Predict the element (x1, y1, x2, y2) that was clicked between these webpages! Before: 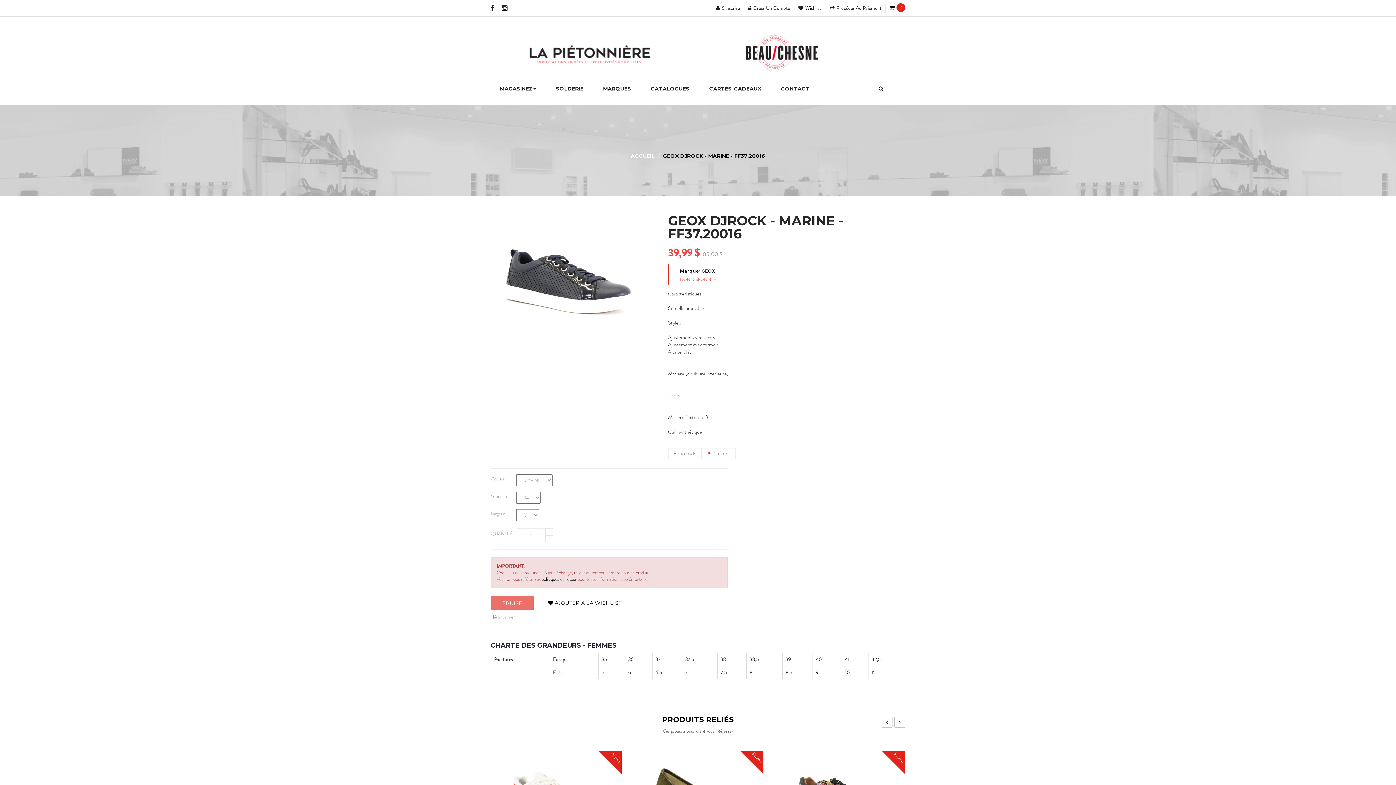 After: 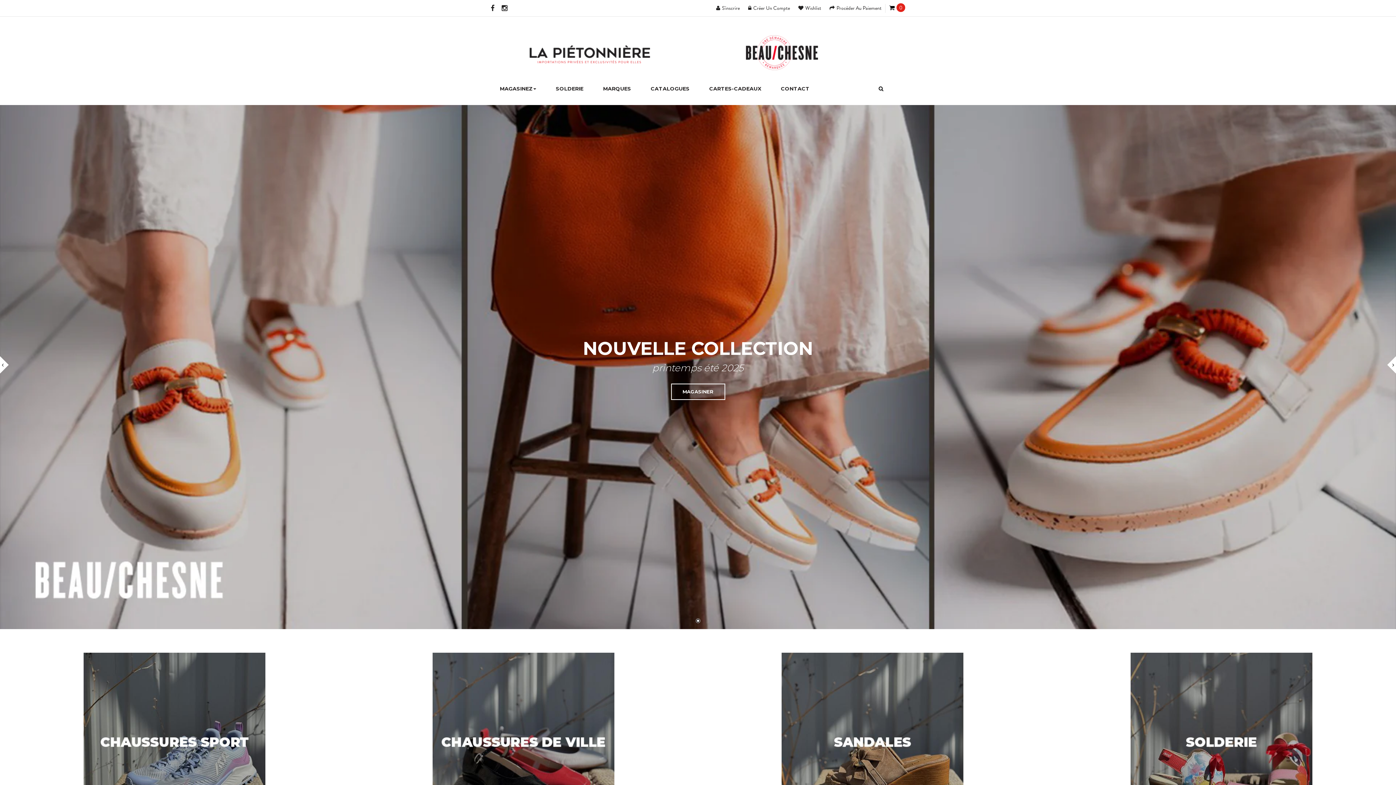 Action: label: ACCUEIL bbox: (630, 152, 654, 159)